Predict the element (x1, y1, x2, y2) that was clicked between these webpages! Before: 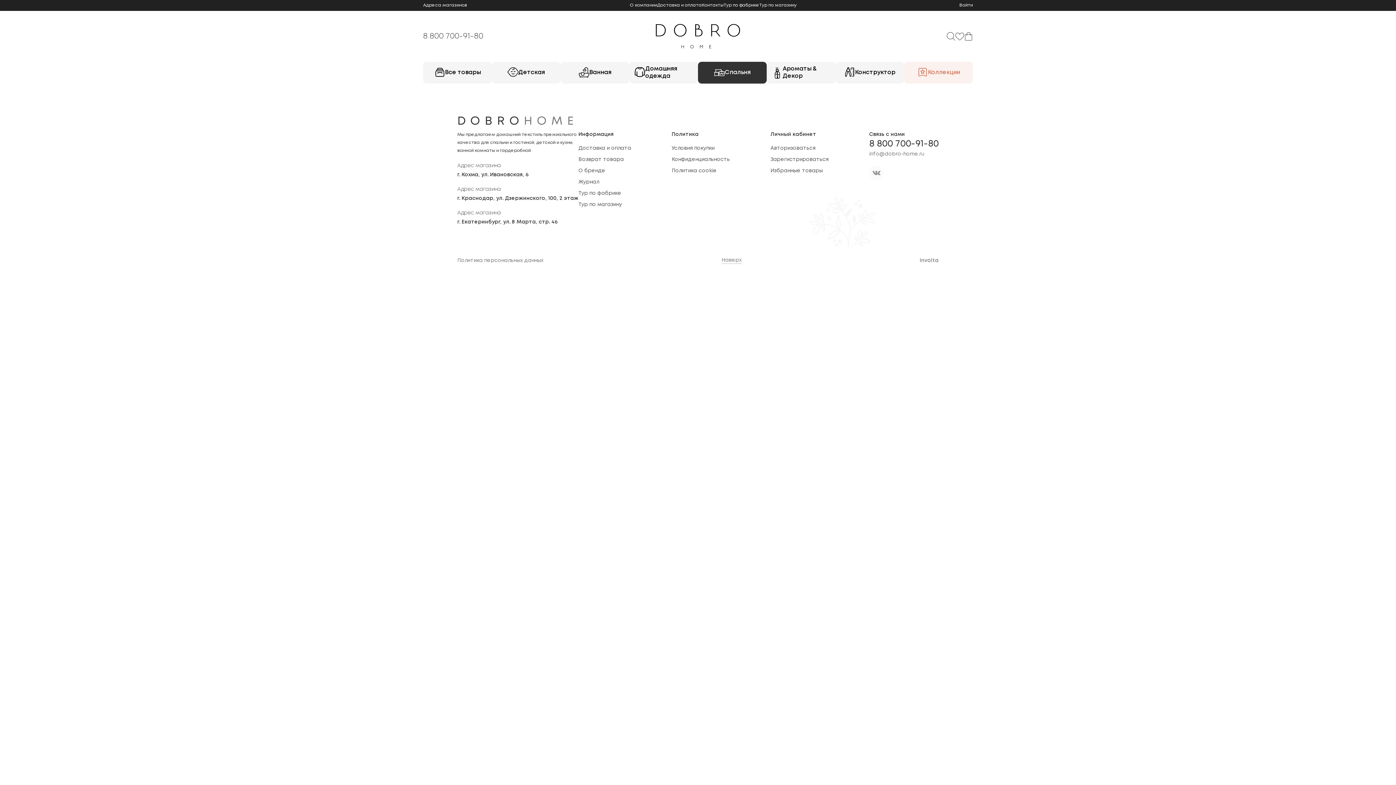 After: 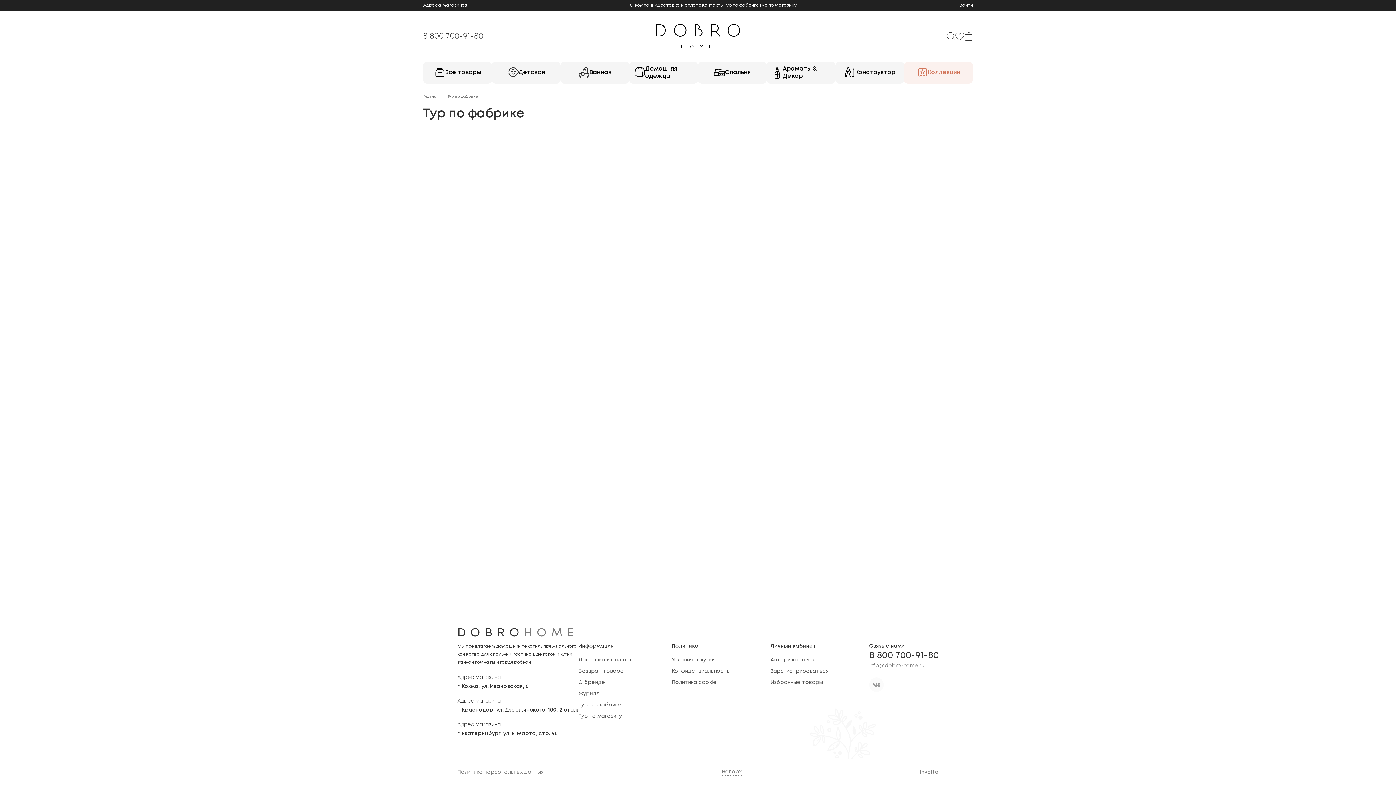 Action: bbox: (723, 3, 759, 7) label: Тур по фабрике